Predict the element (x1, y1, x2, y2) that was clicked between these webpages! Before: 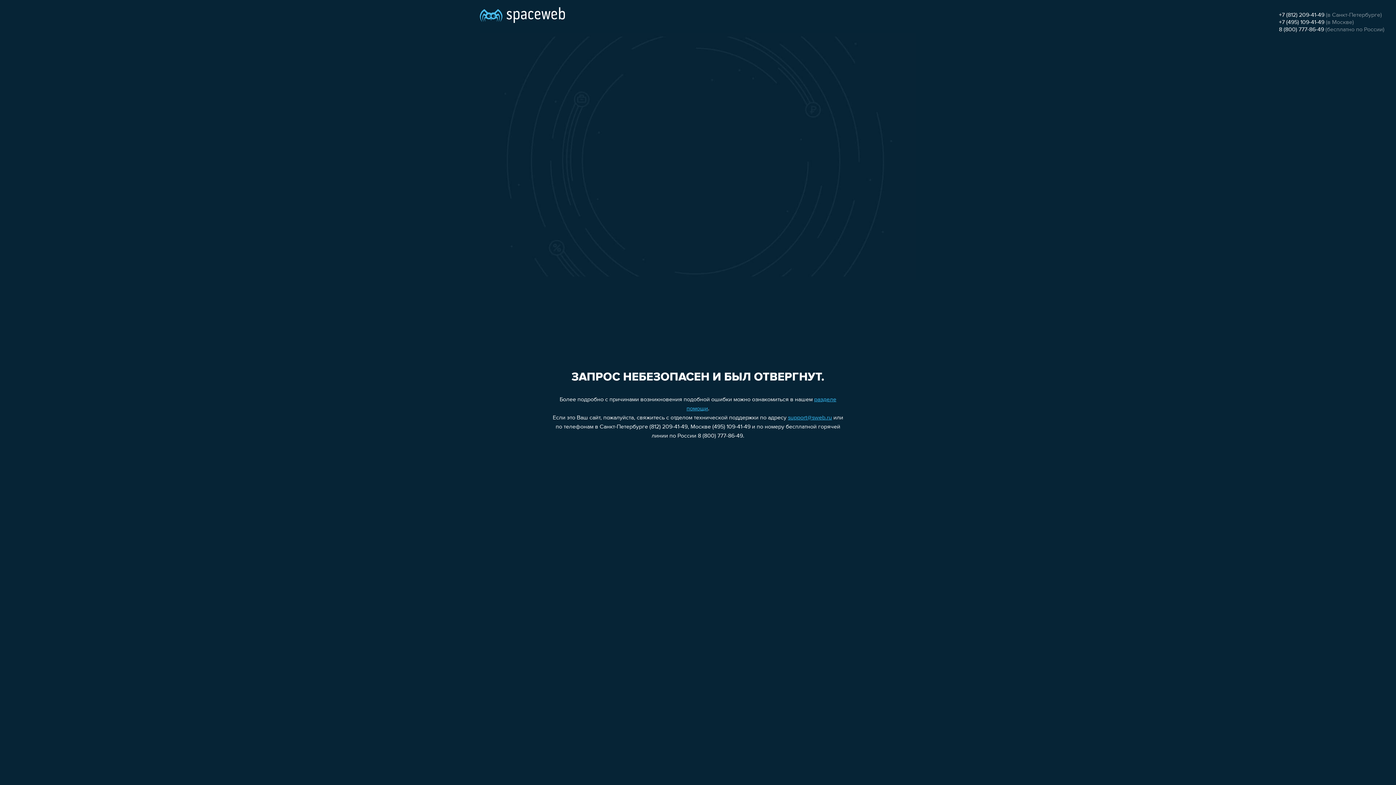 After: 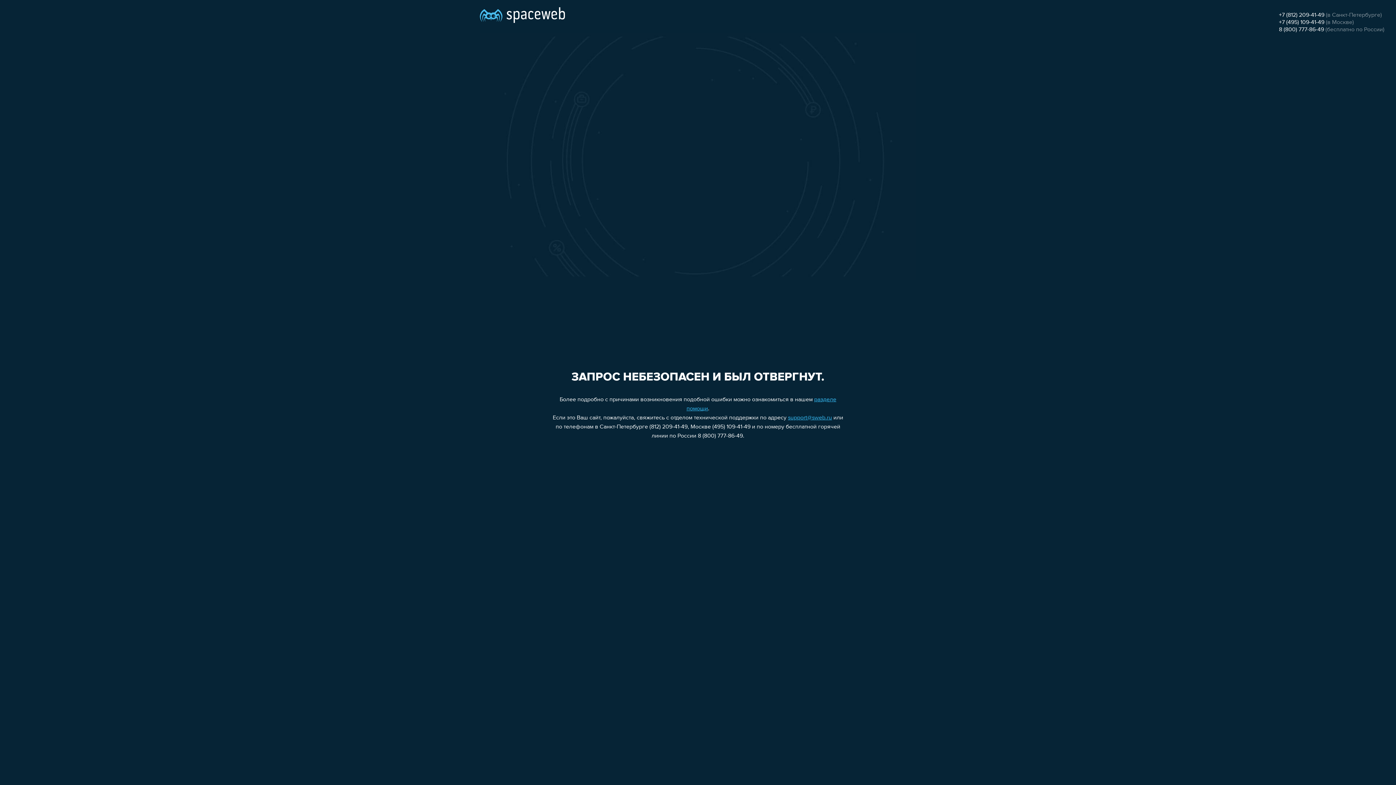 Action: label: +7 (812) 209-41-49 bbox: (1279, 12, 1324, 18)